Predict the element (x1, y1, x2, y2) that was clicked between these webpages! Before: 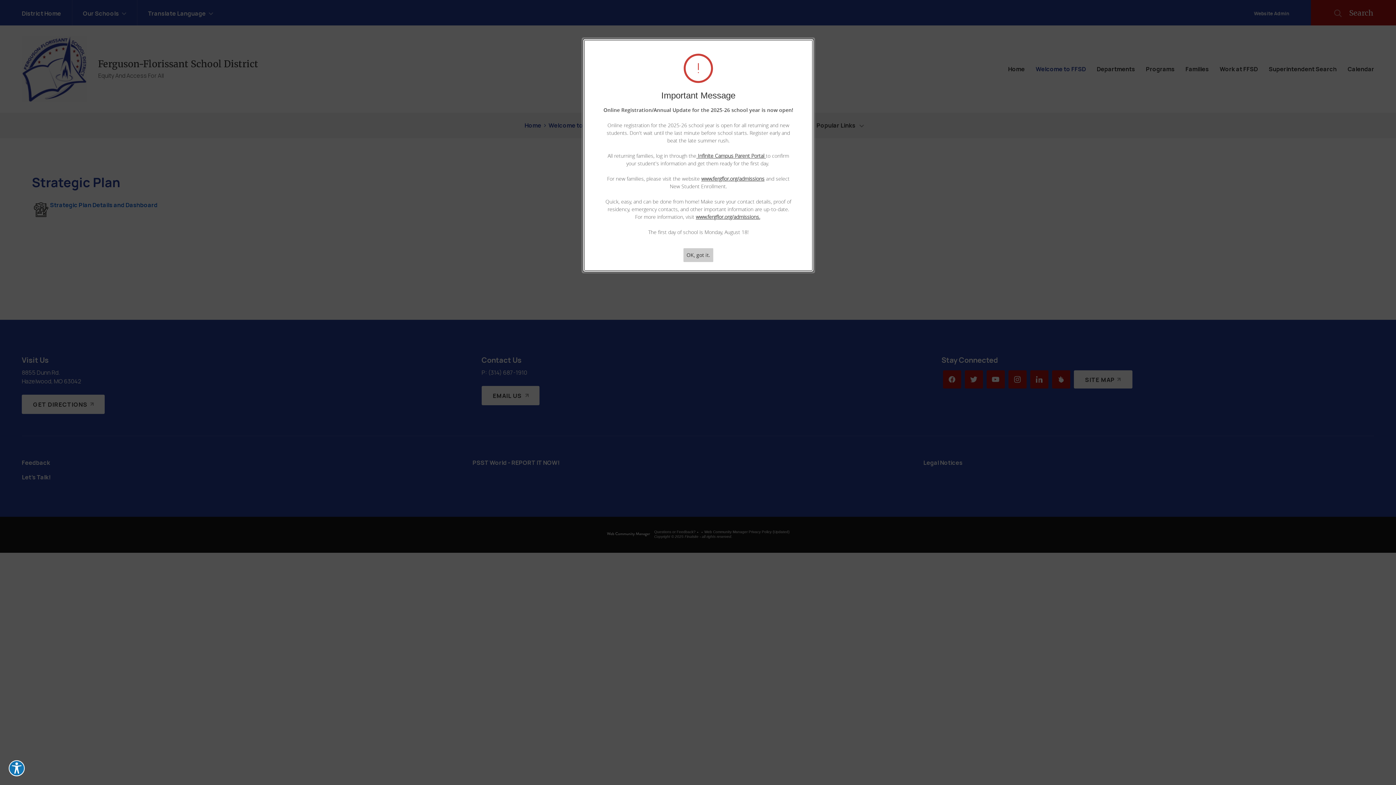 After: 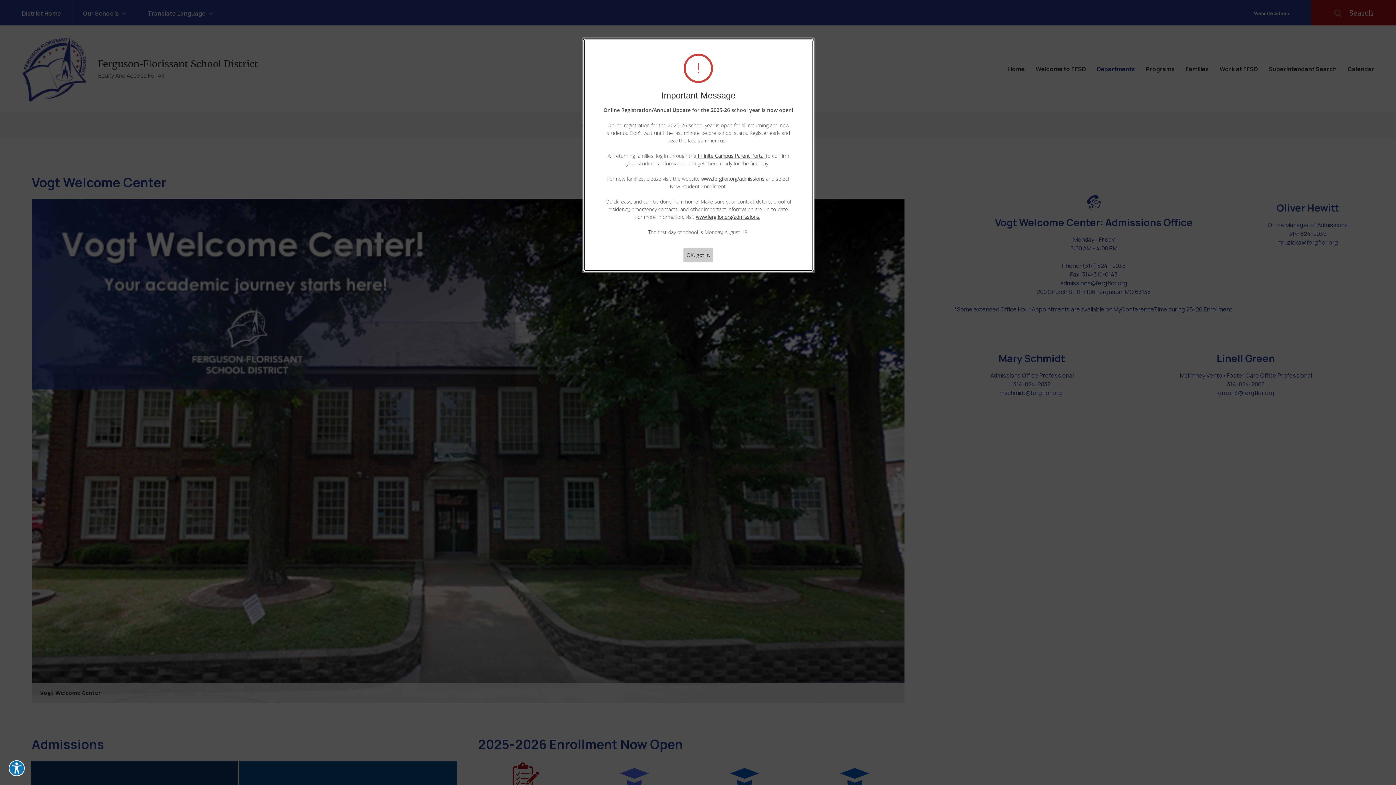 Action: bbox: (696, 213, 760, 220) label: www.fergflor.org/admissions.